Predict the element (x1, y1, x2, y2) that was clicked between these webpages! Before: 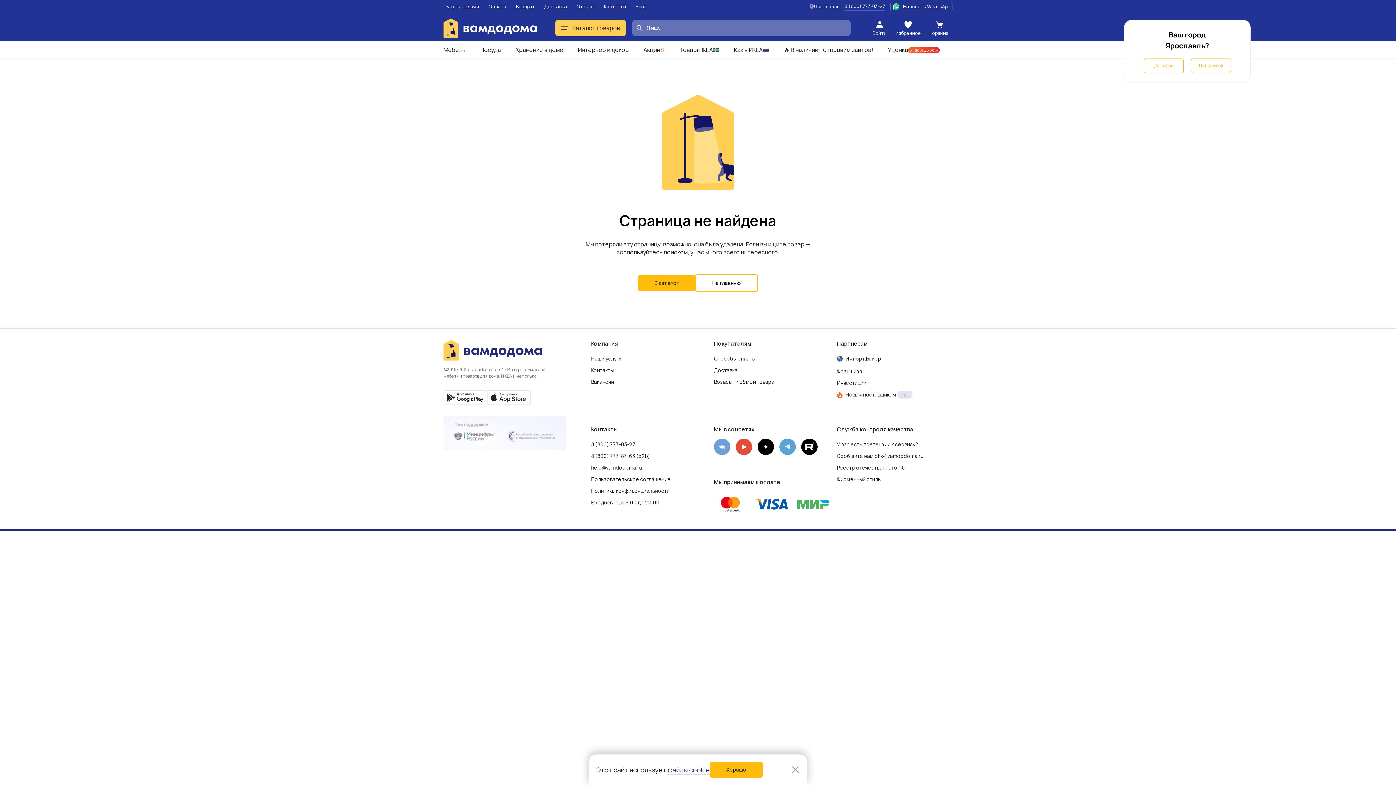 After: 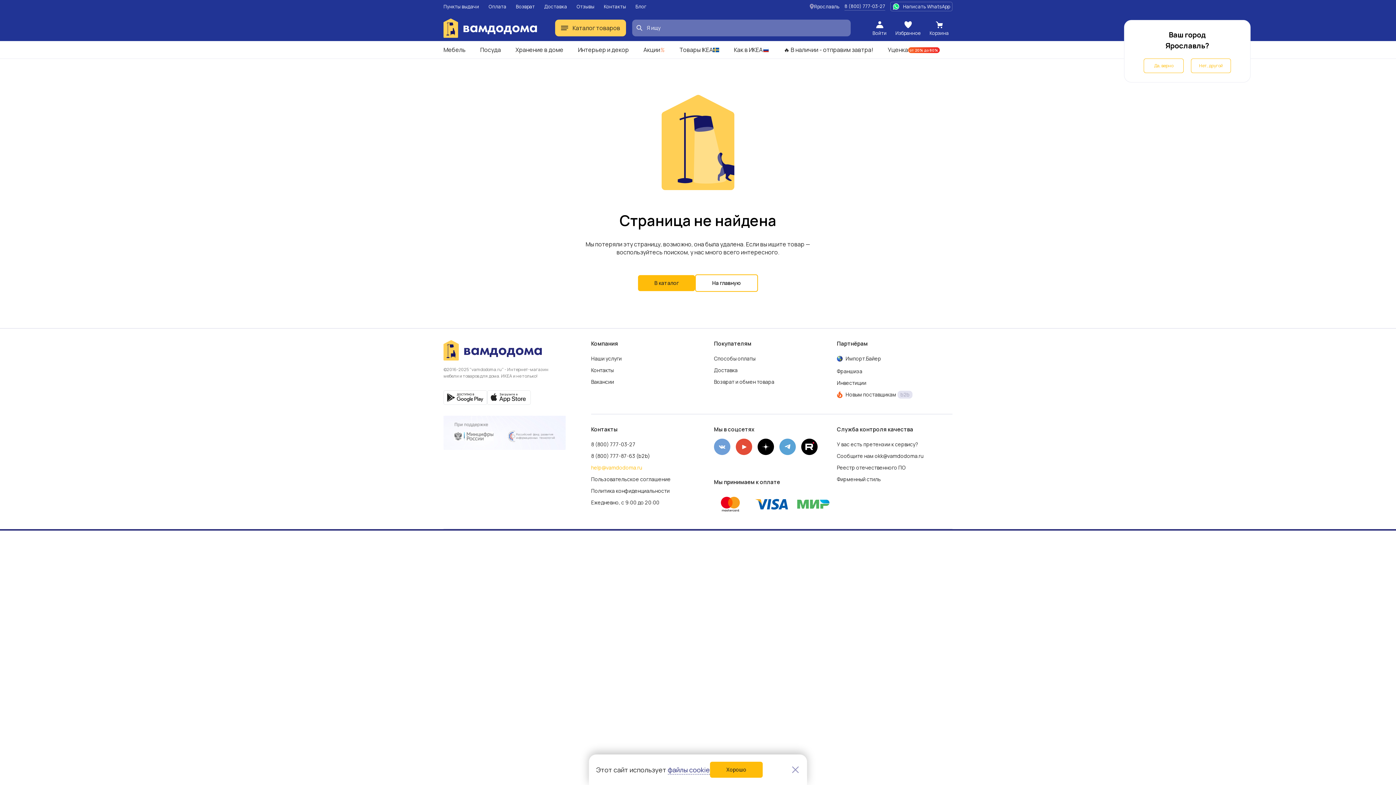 Action: label: help@vamdodoma.ru bbox: (591, 462, 642, 473)